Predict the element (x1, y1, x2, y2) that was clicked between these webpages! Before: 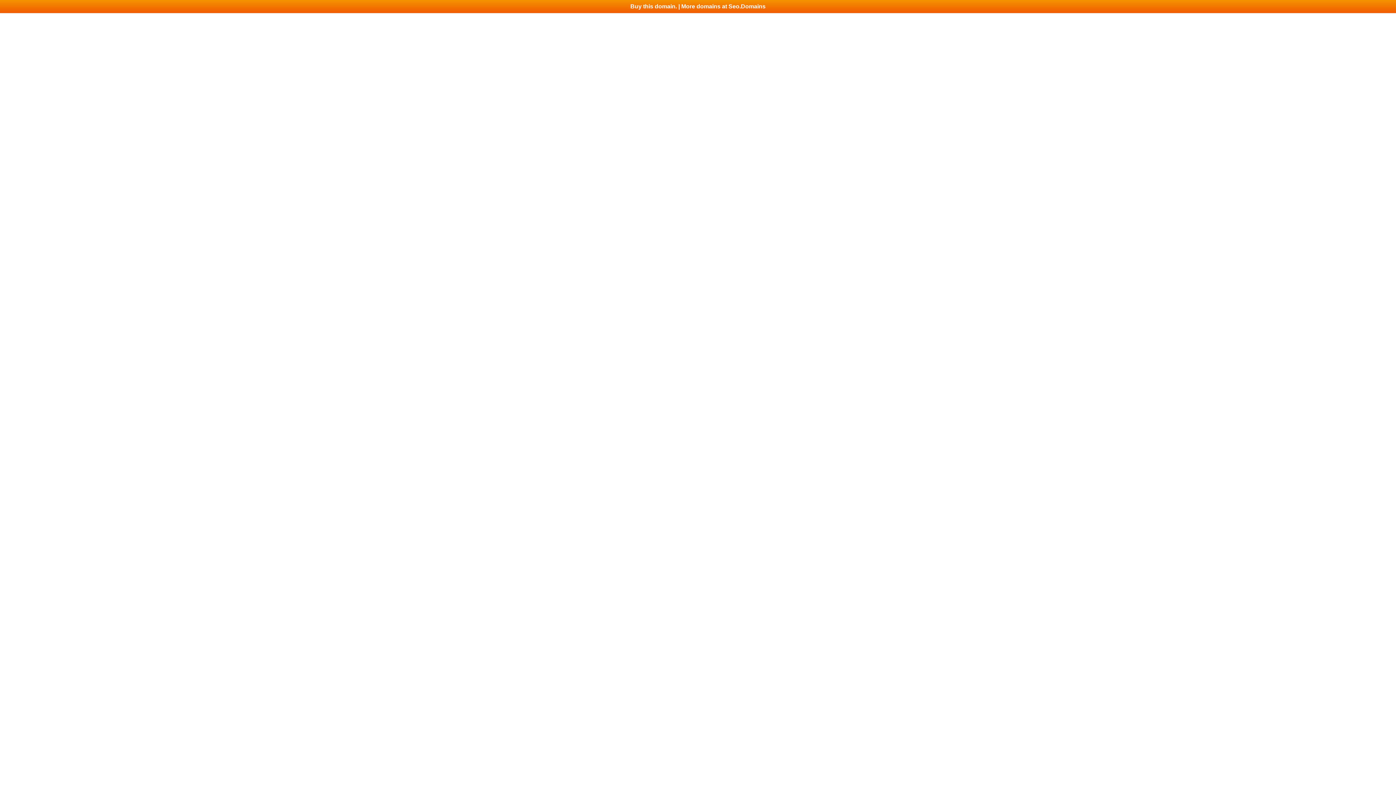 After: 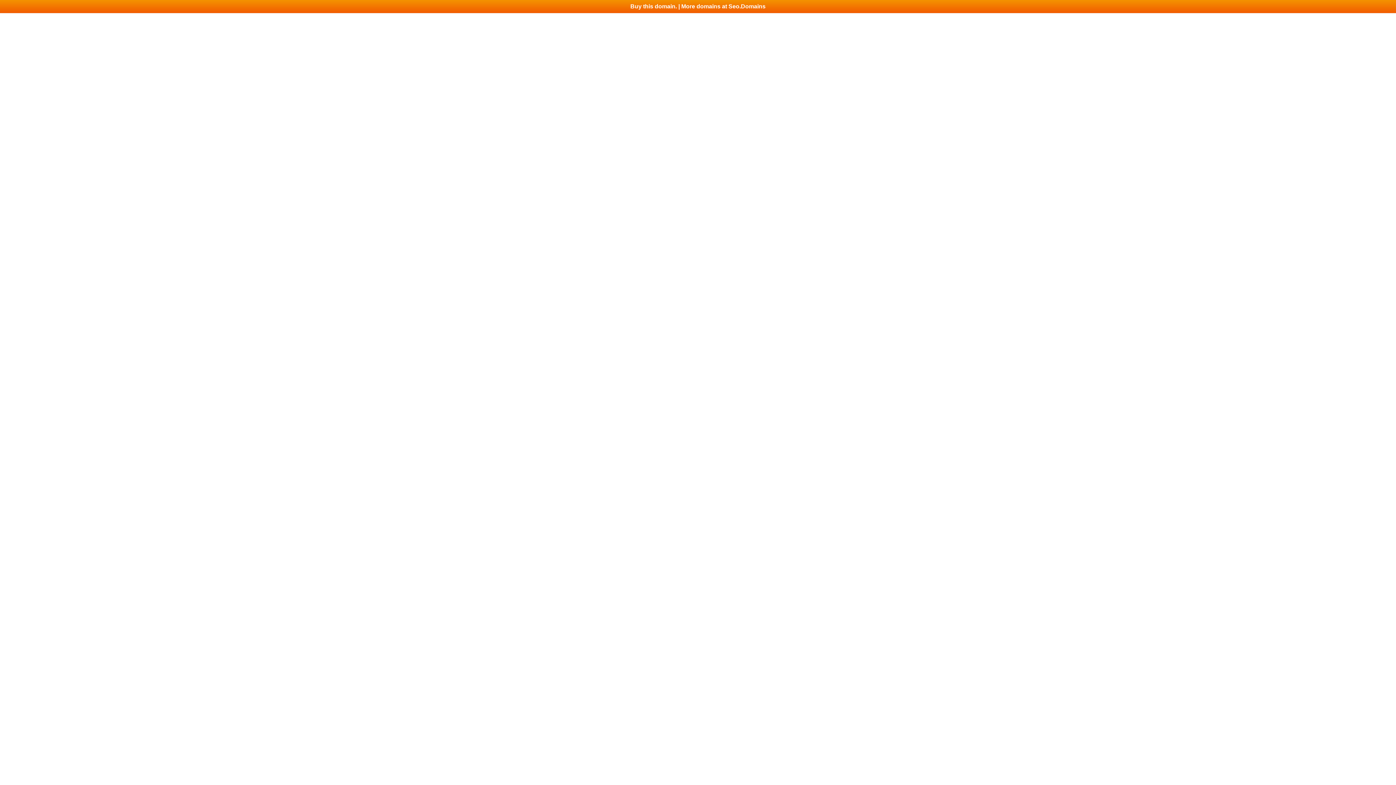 Action: label: Buy this domain. | More domains at Seo.Domains bbox: (0, 0, 1396, 13)